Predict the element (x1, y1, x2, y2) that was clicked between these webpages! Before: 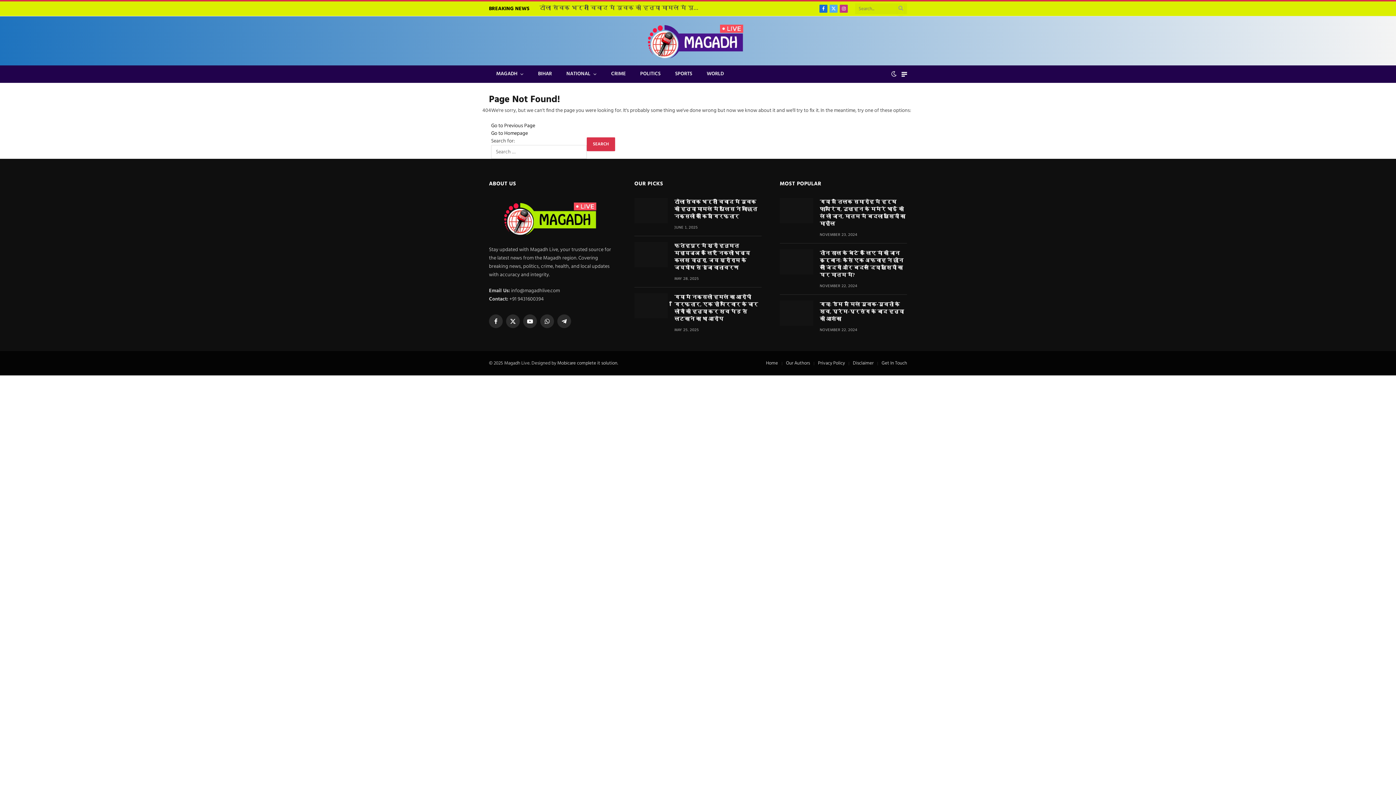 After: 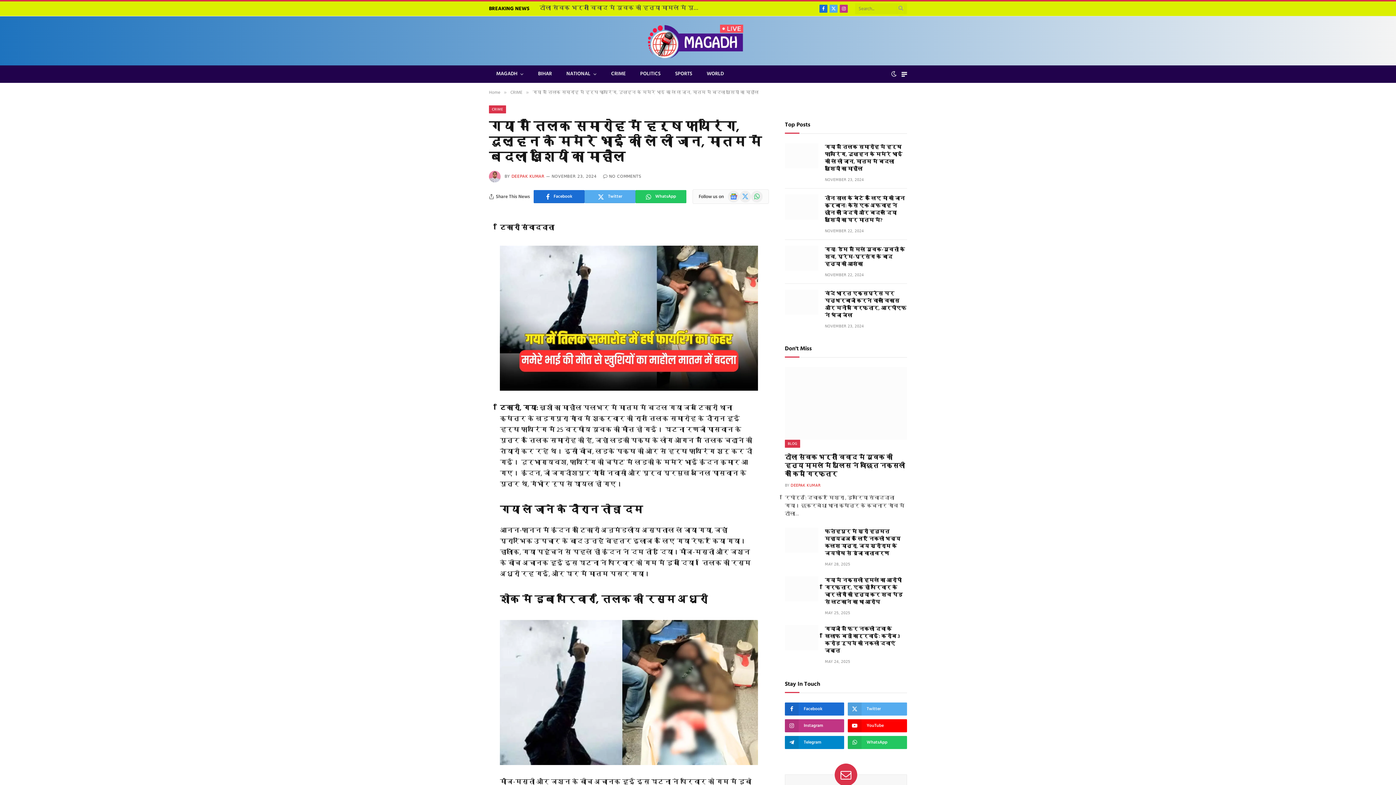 Action: label: गया में तिलक समारोह में हर्ष फायरिंग, दुल्हन के ममेरे भाई की ले ली जान, मातम में बदला खुशियों का माहौल bbox: (820, 198, 907, 228)